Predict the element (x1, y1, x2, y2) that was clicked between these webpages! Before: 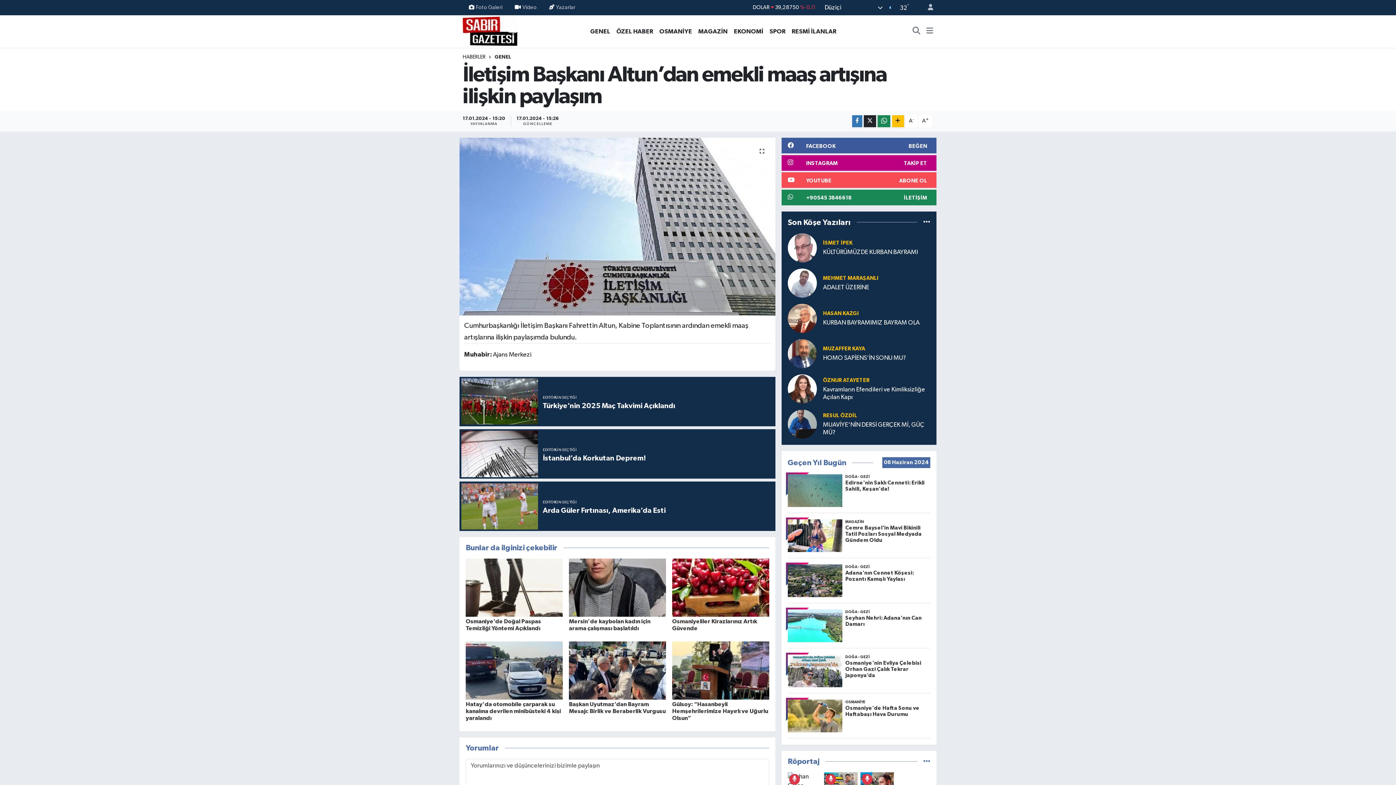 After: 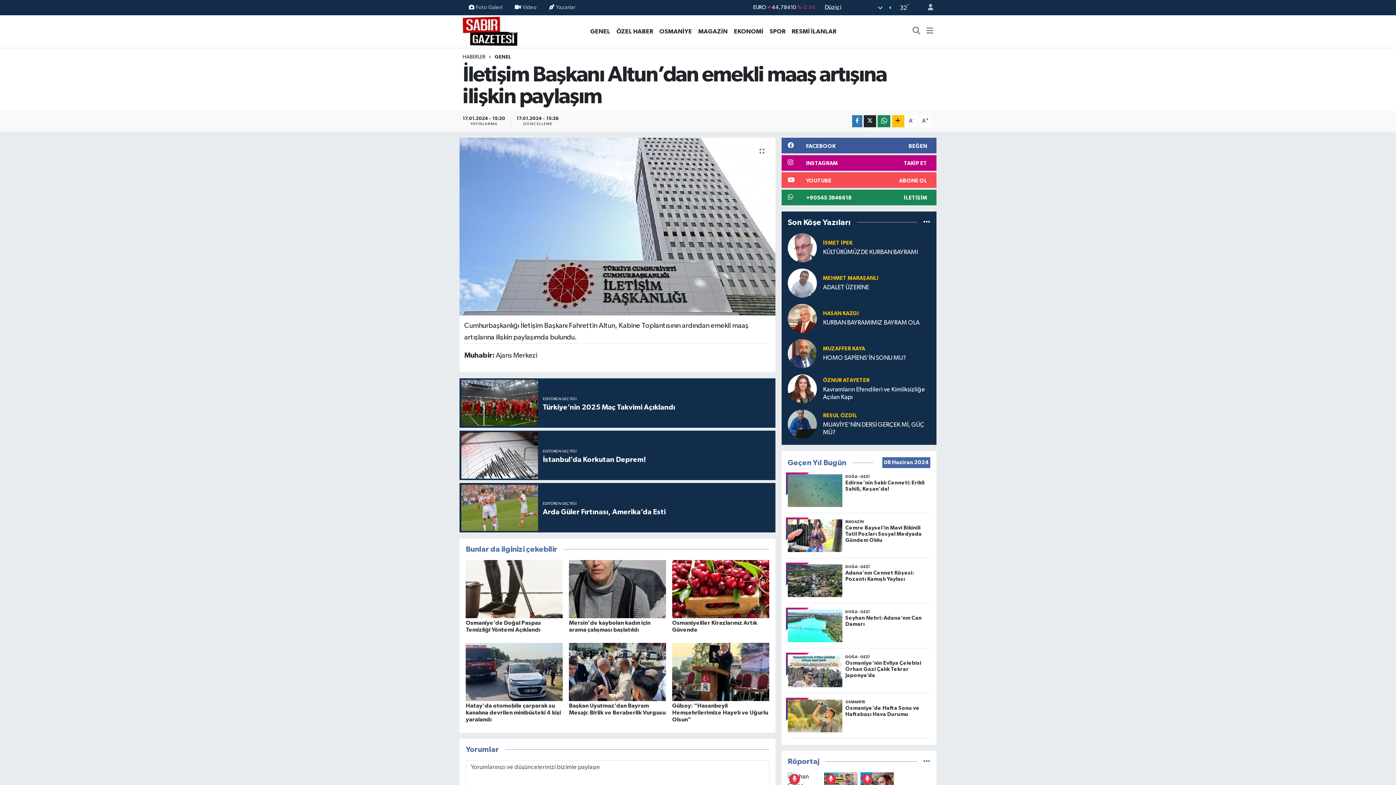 Action: bbox: (918, 115, 932, 127) label: A+